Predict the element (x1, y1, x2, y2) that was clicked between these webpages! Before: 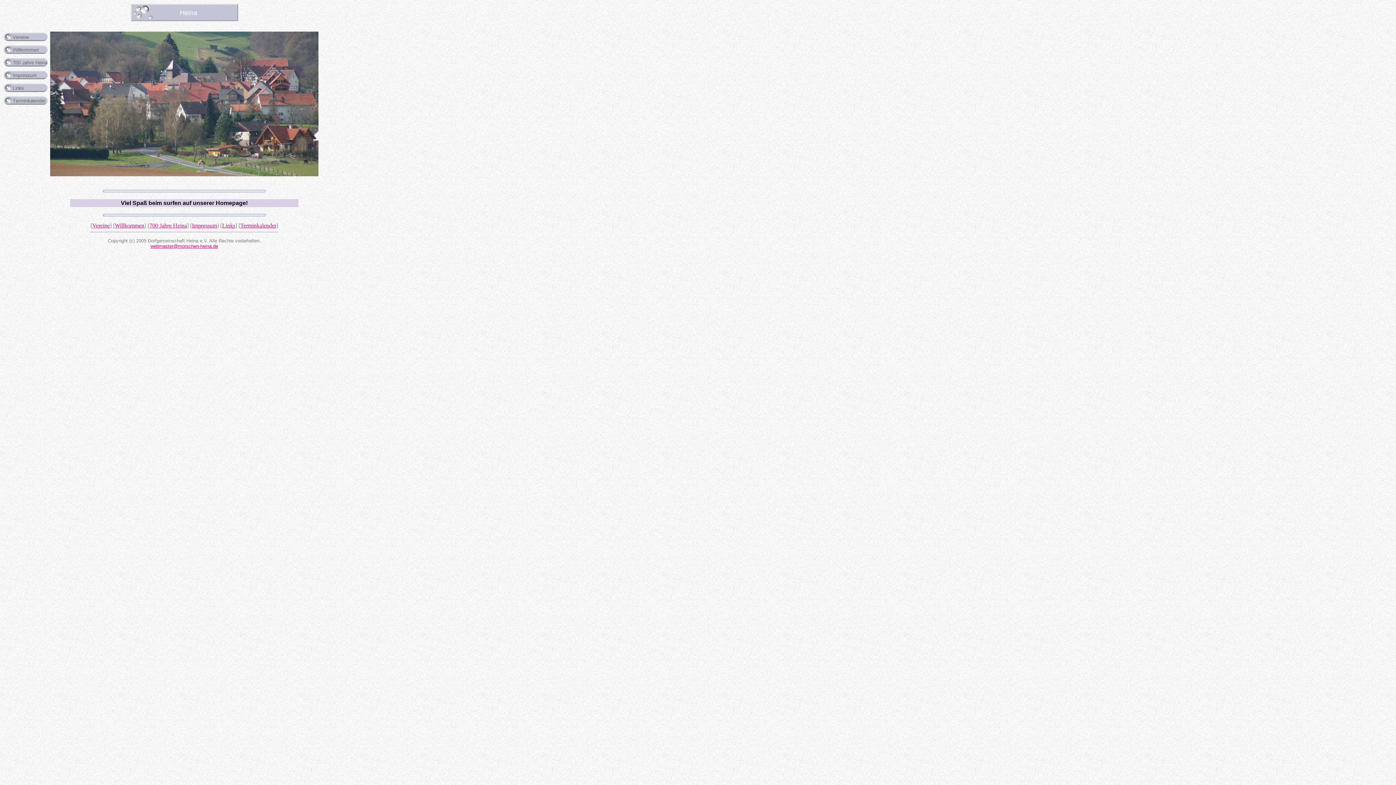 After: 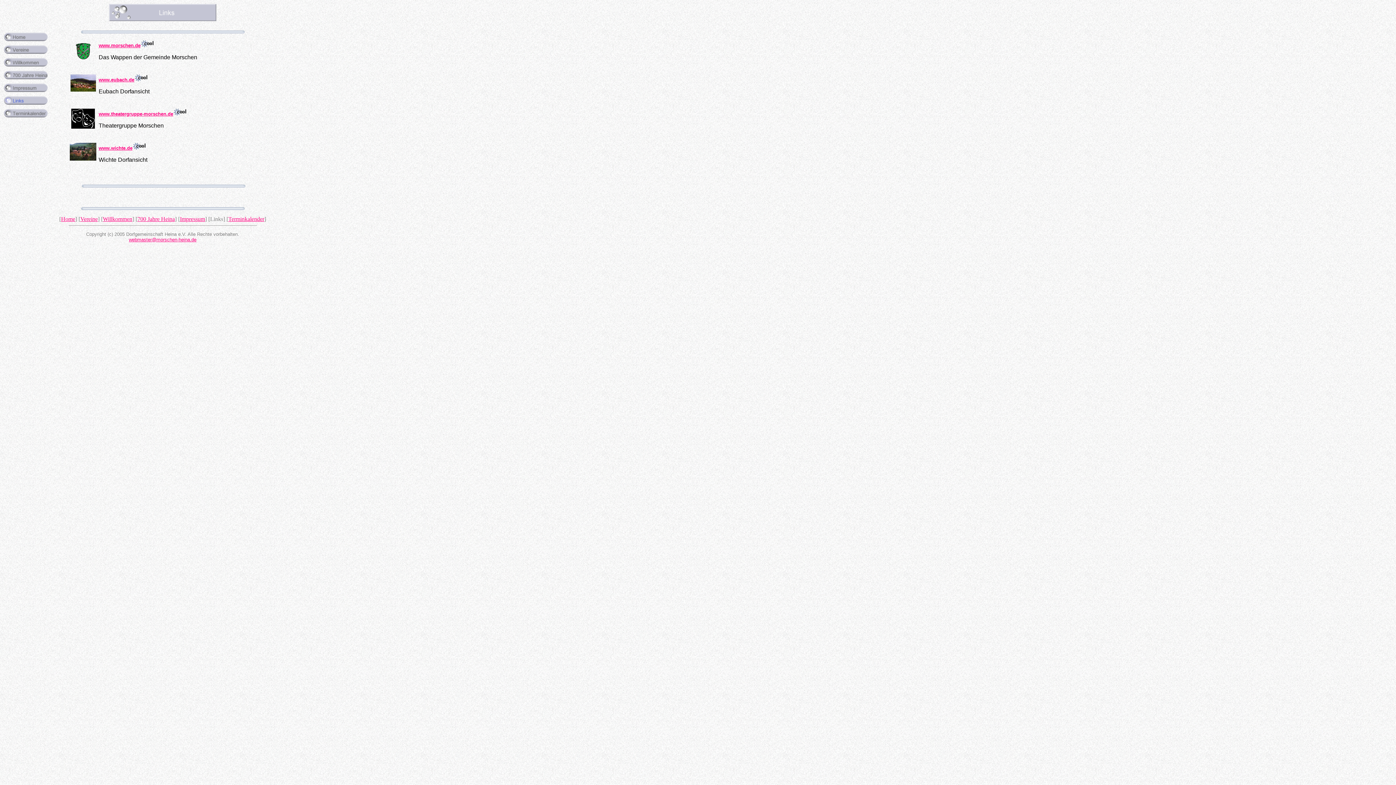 Action: label: Links bbox: (222, 222, 235, 228)